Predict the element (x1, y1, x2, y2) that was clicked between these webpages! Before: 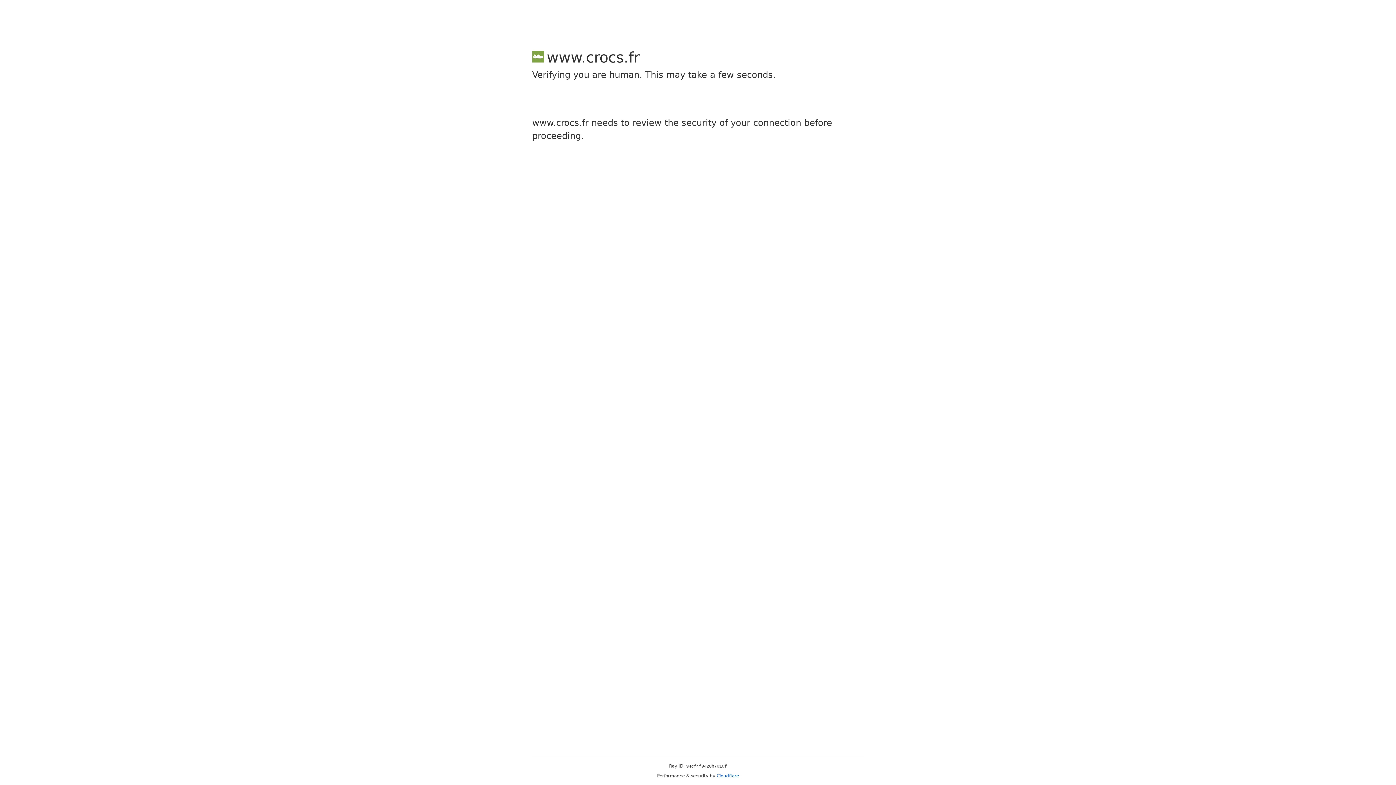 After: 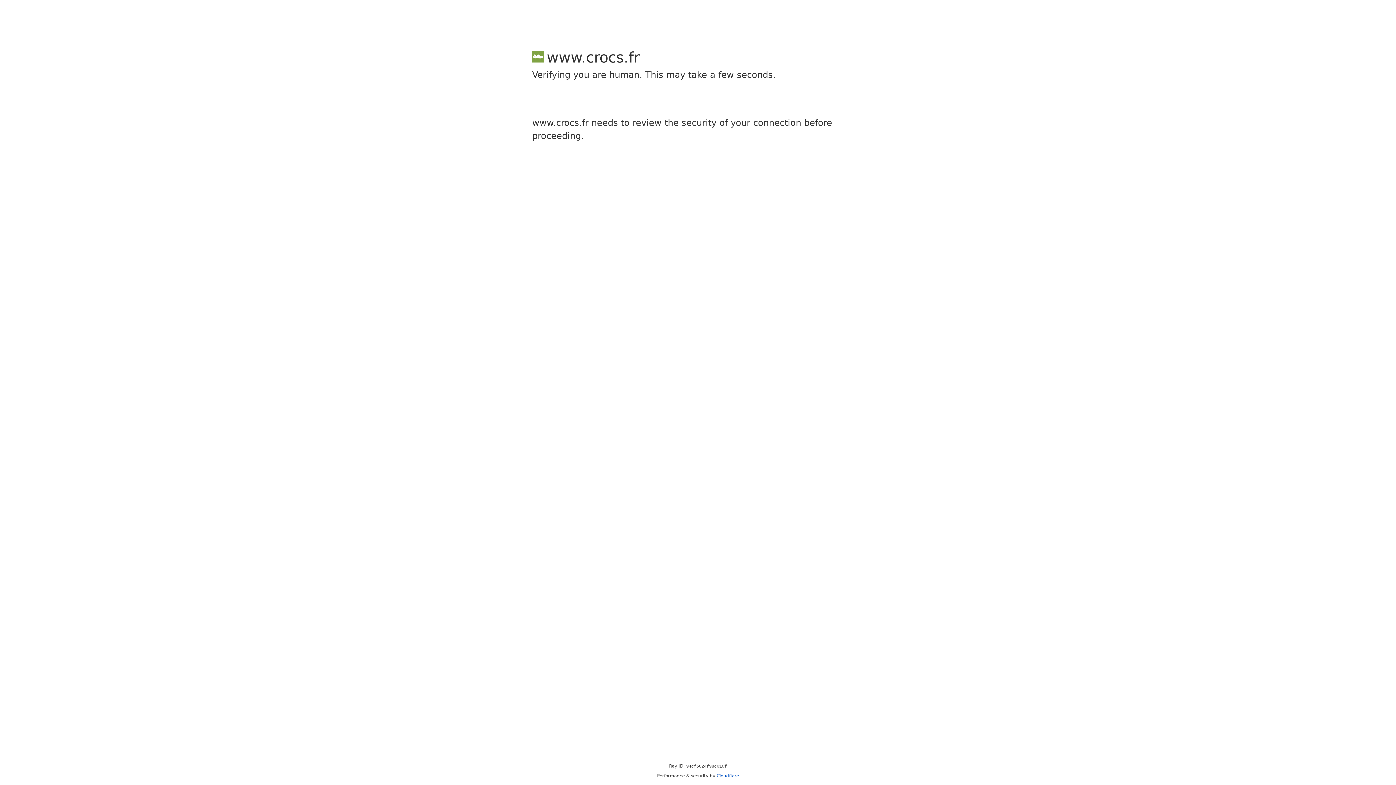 Action: label: Cloudflare bbox: (716, 773, 739, 778)